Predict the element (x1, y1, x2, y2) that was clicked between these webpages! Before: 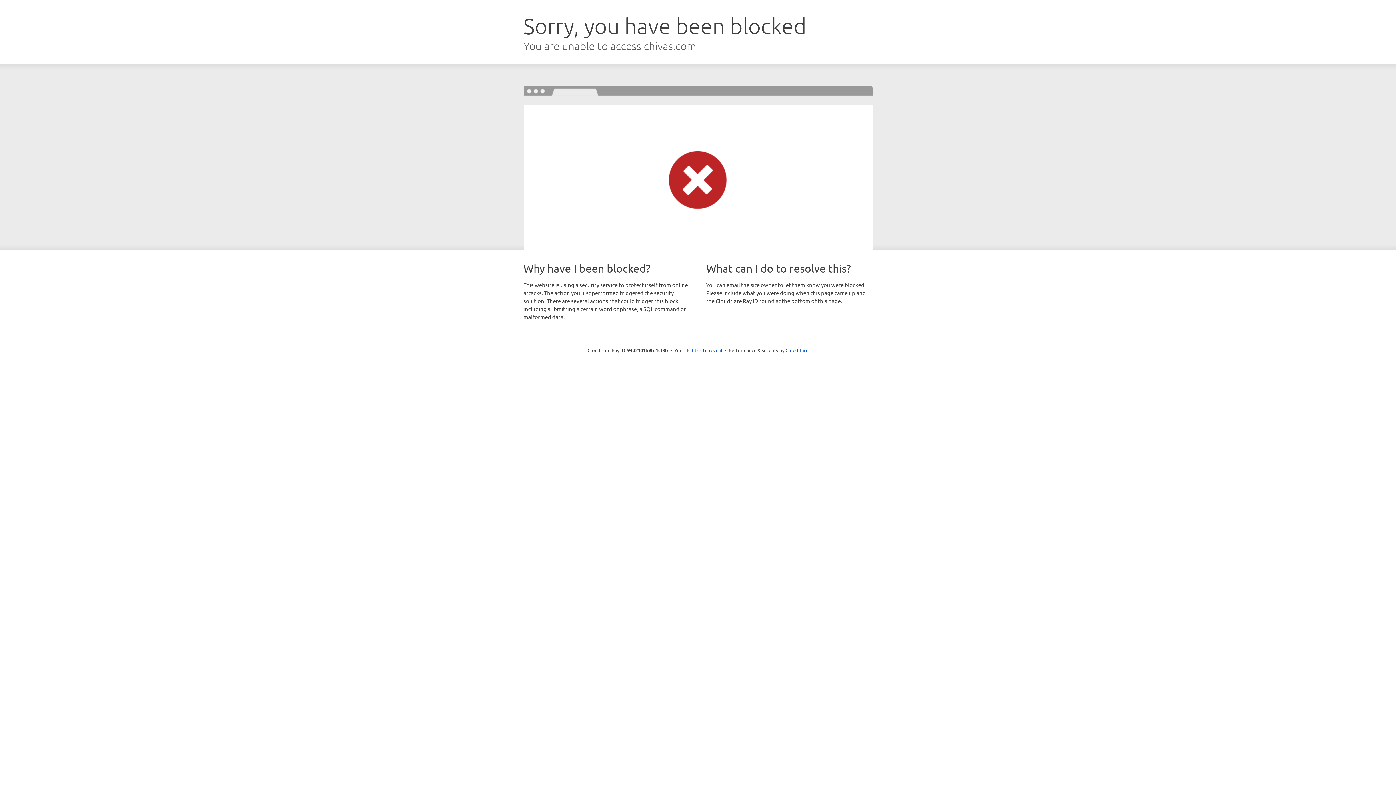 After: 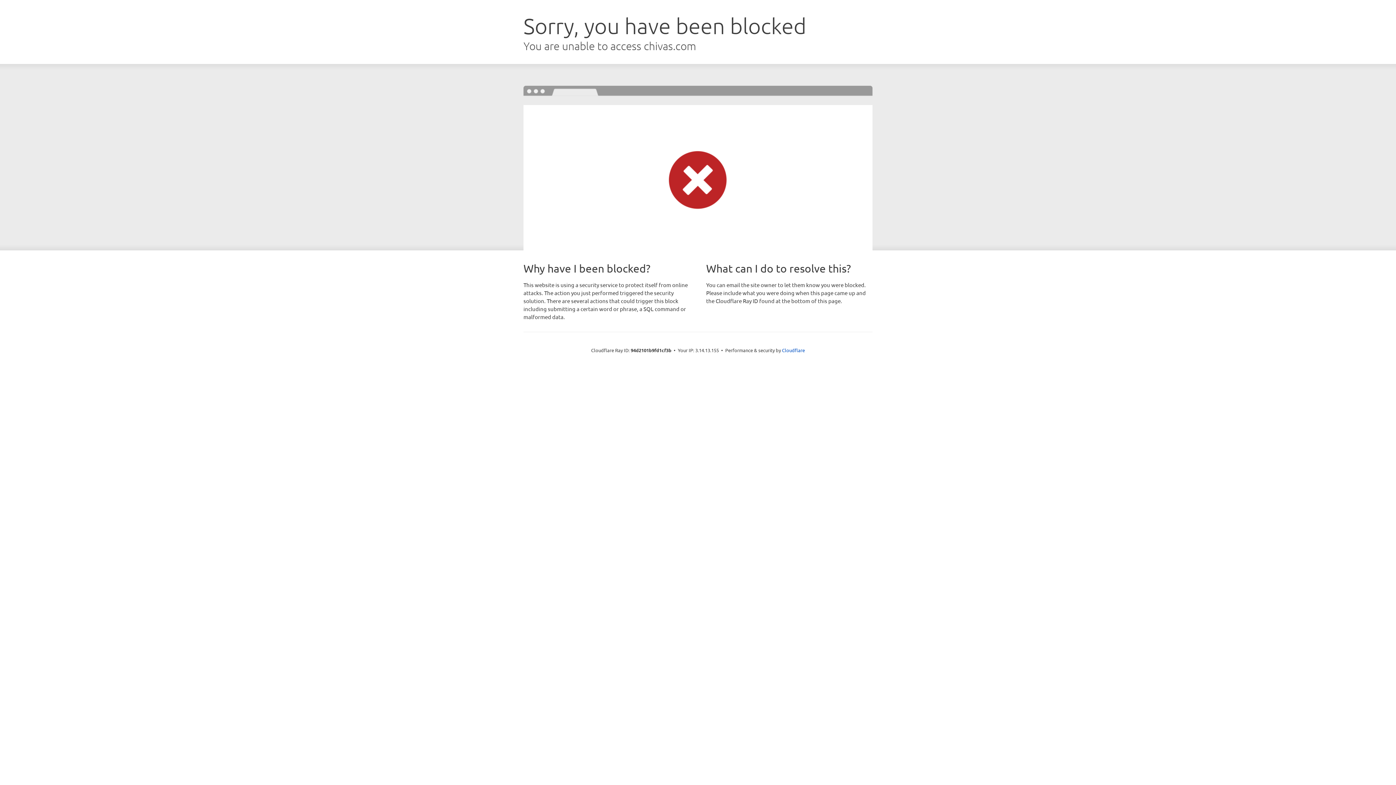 Action: label: Click to reveal bbox: (692, 346, 722, 353)